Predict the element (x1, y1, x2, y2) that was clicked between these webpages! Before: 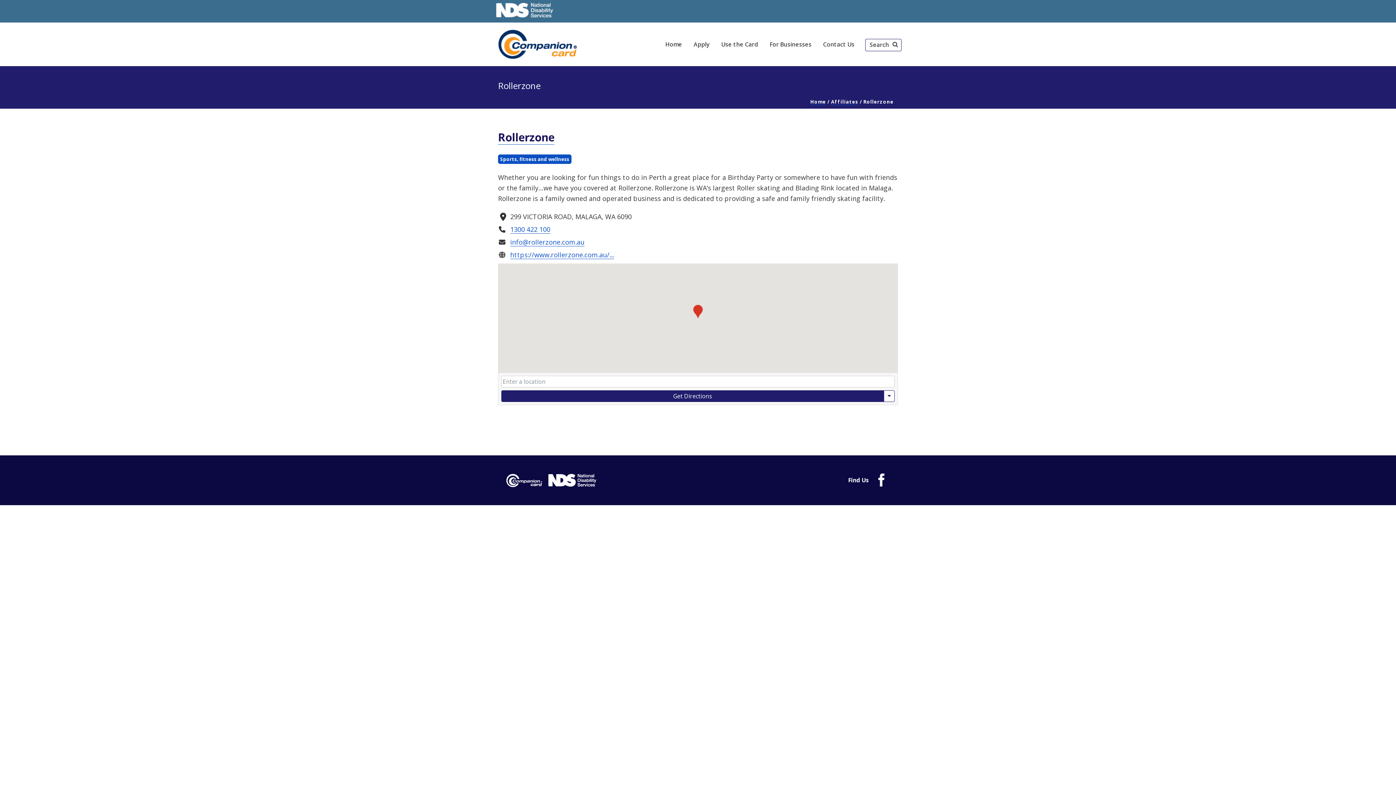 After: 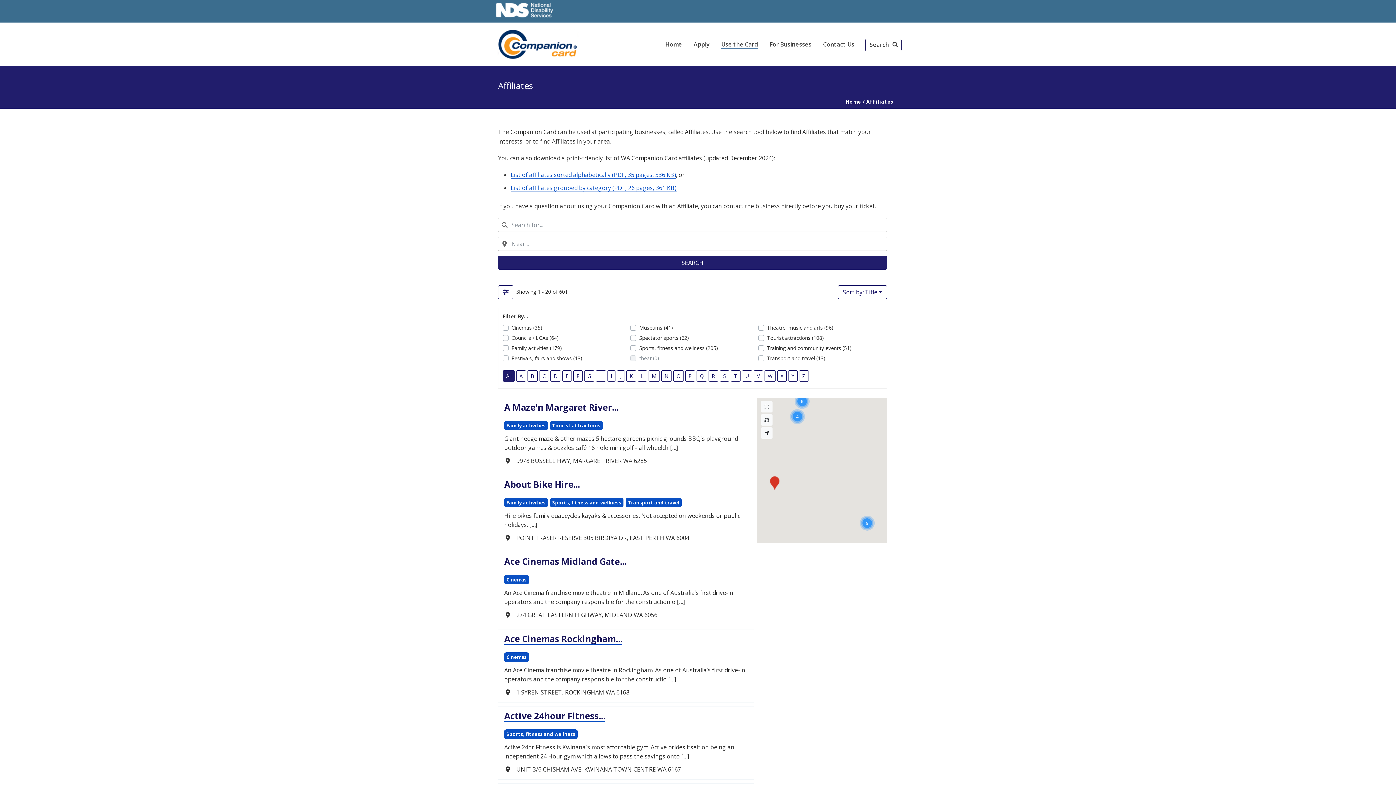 Action: bbox: (715, 38, 764, 51) label: Use the Card